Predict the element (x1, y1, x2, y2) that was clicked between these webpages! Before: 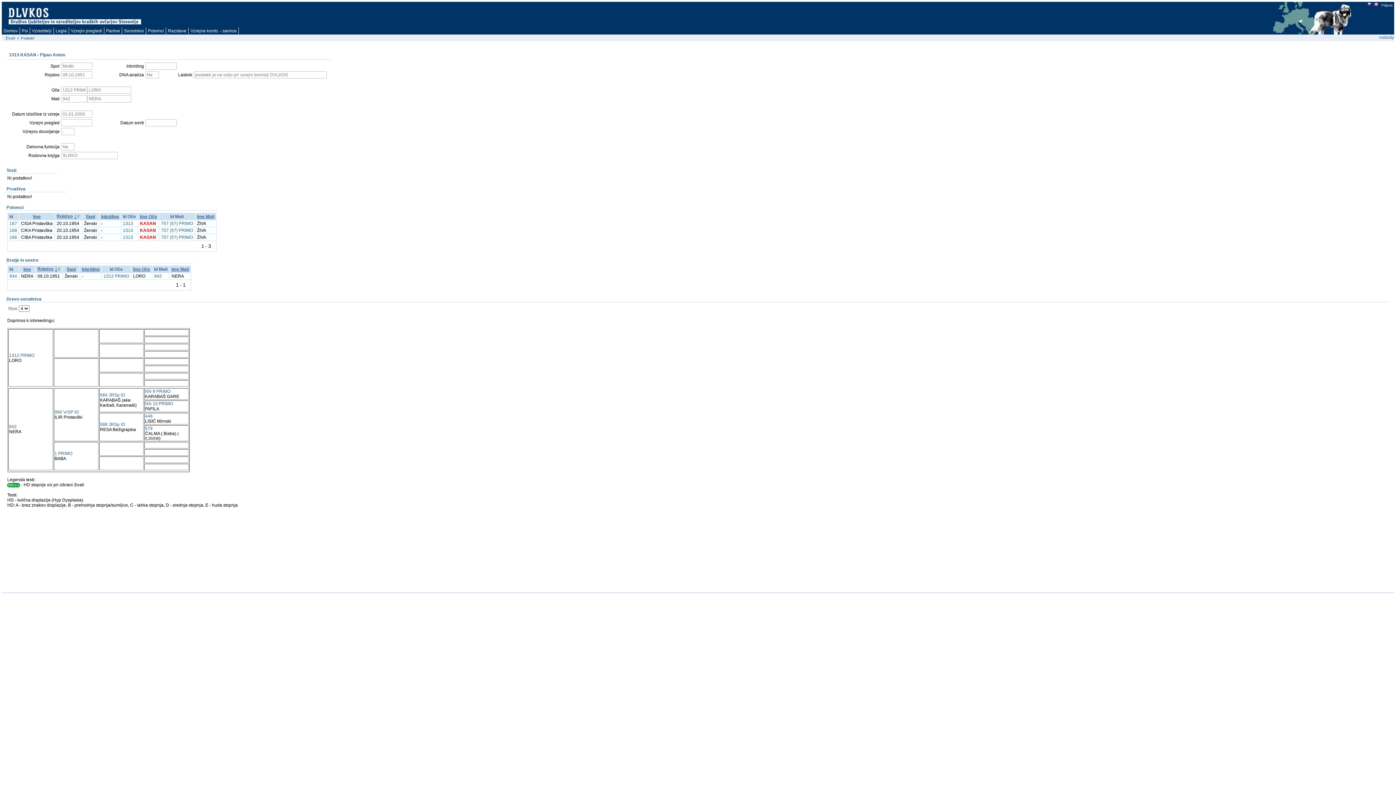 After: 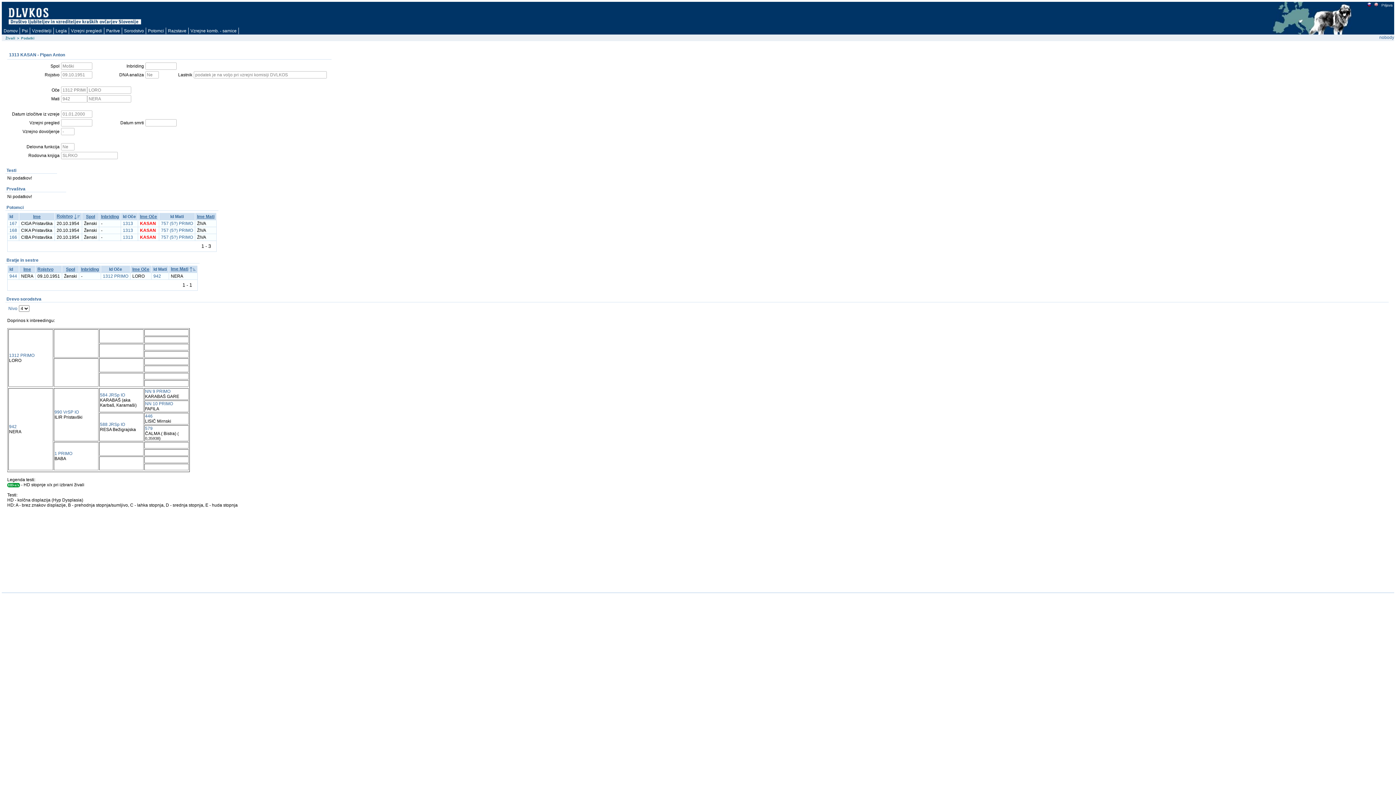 Action: bbox: (171, 266, 189, 272) label: Ime Mati